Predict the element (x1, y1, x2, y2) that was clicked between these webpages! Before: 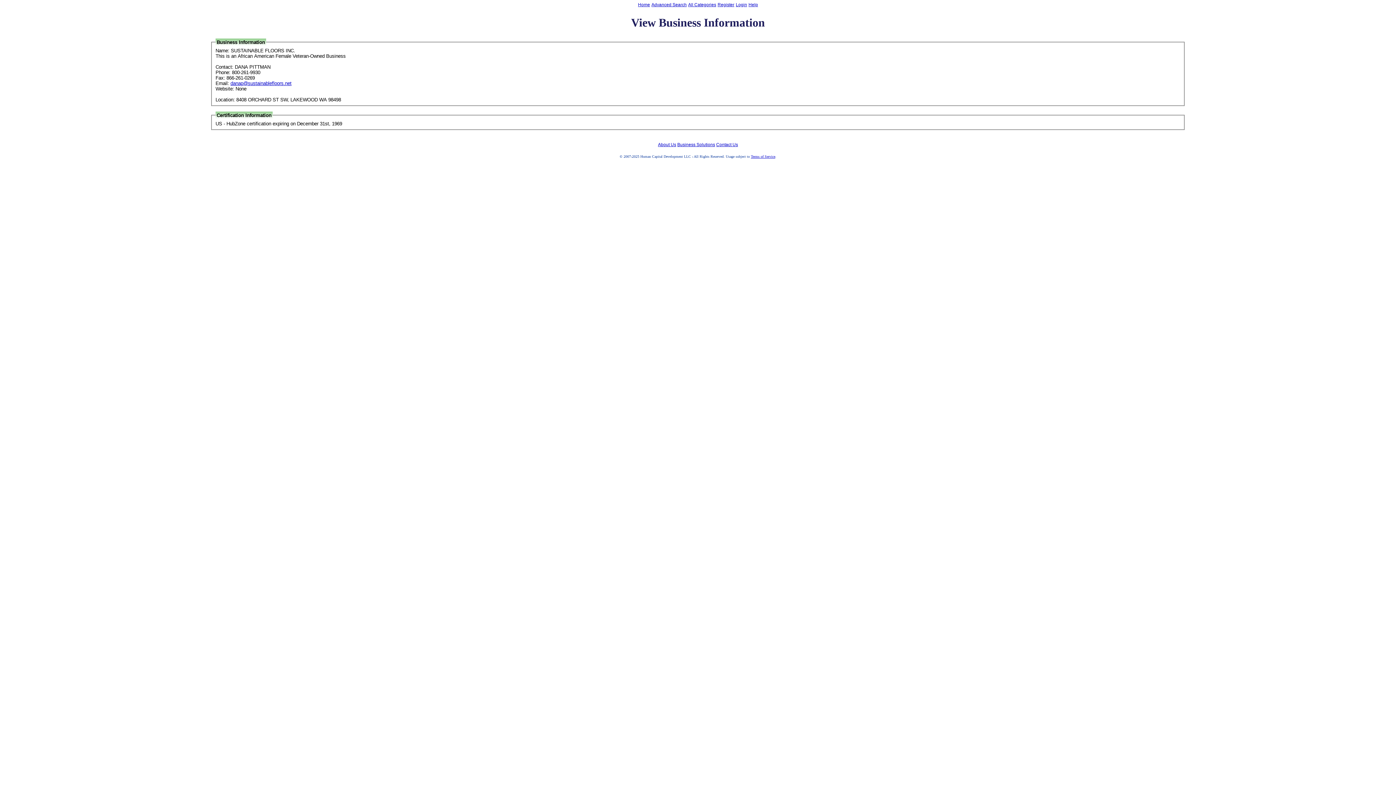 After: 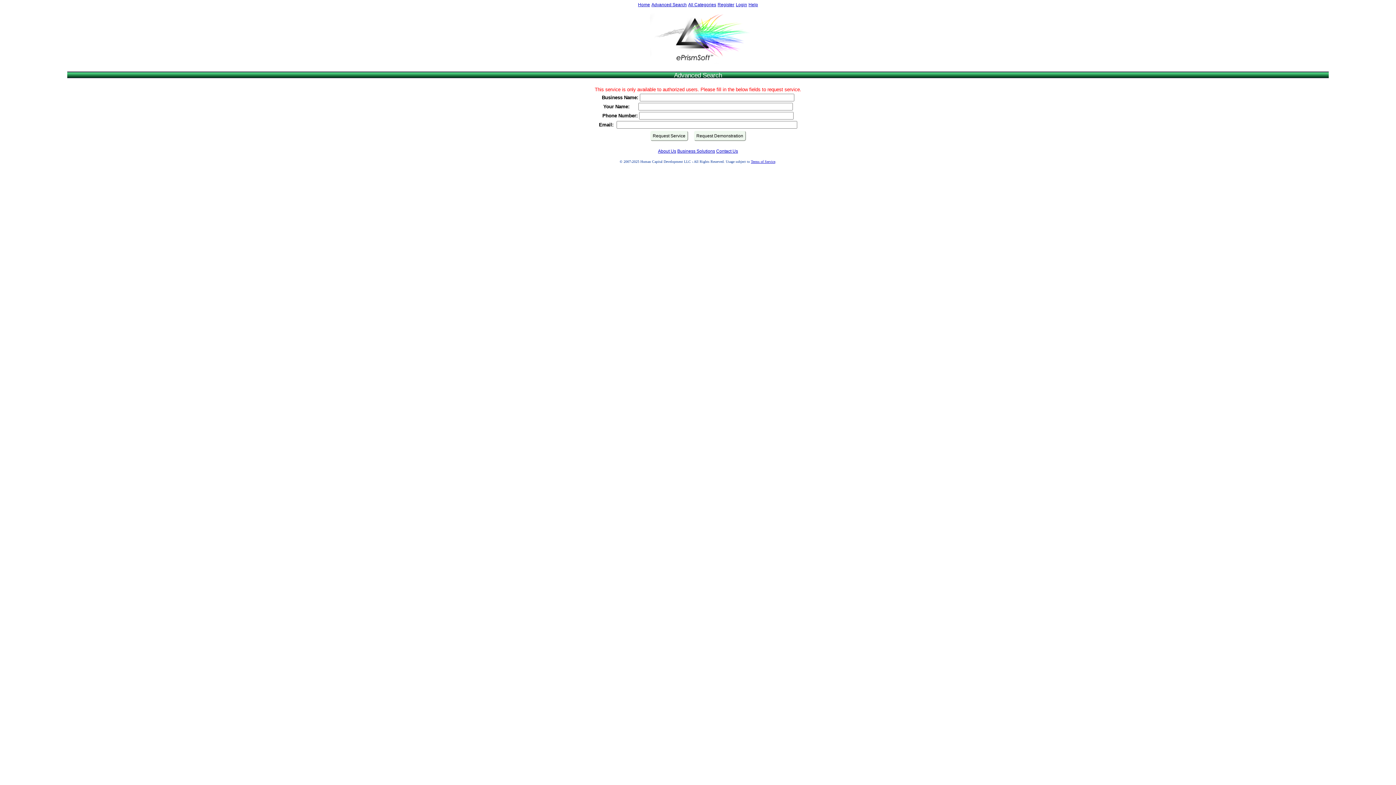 Action: bbox: (651, 2, 686, 7) label: Advanced Search